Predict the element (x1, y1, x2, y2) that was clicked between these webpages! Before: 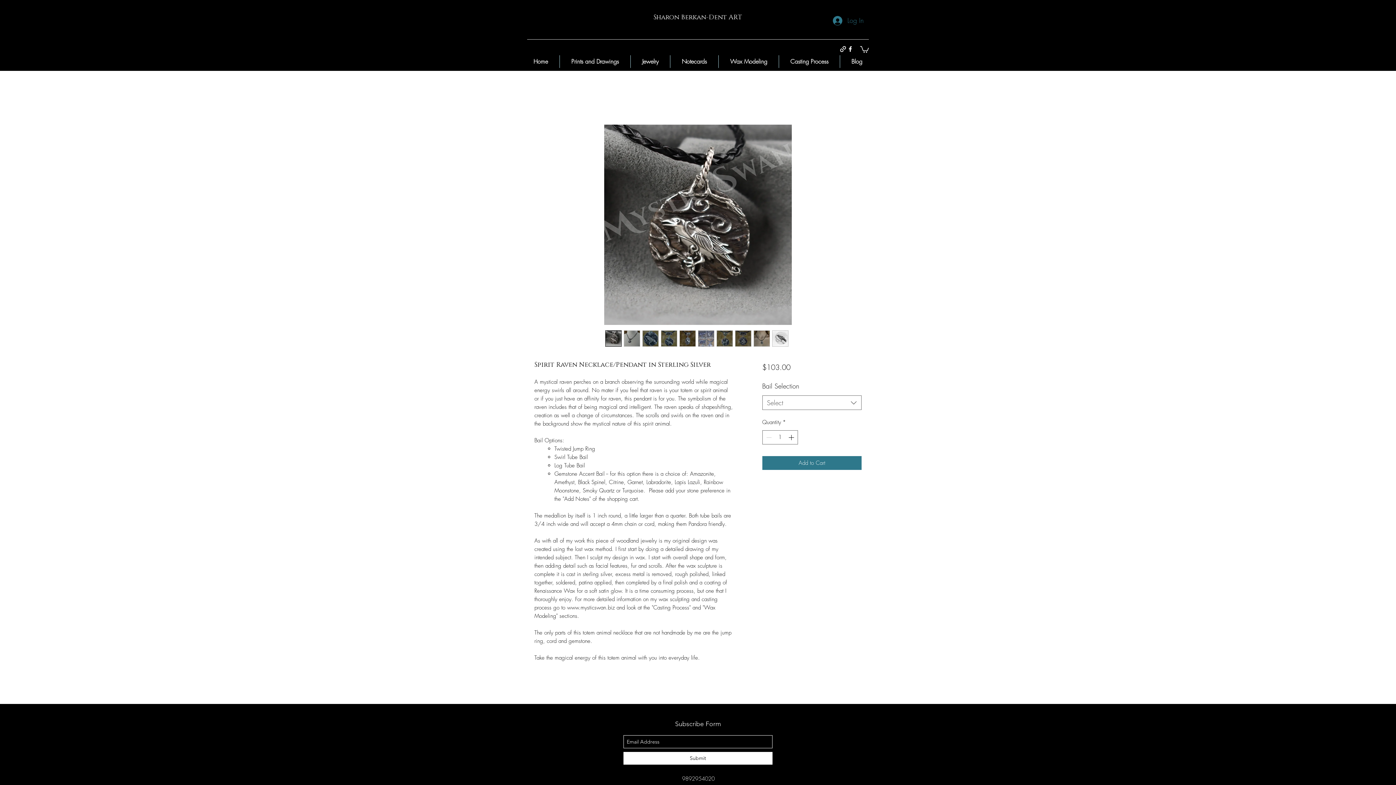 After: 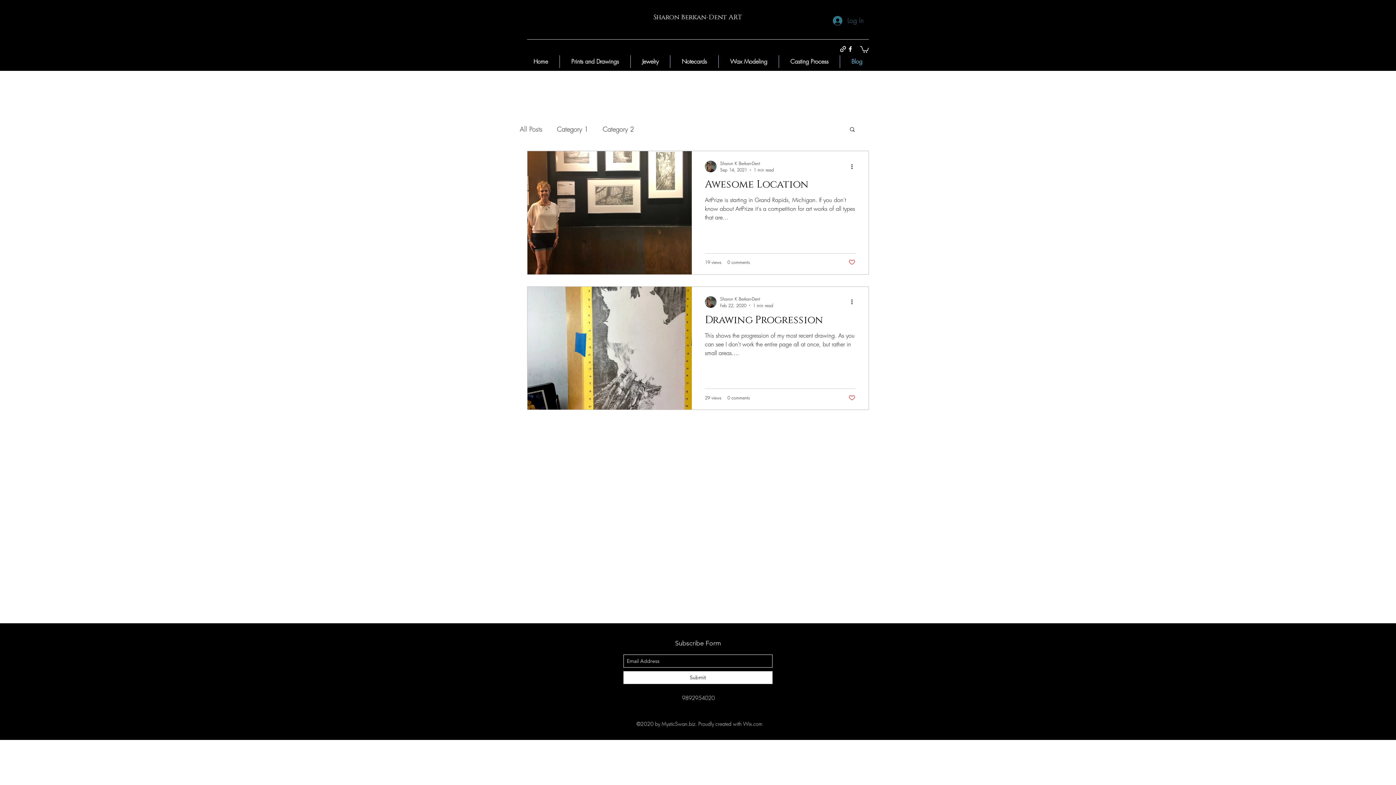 Action: label: Blog bbox: (840, 55, 873, 68)